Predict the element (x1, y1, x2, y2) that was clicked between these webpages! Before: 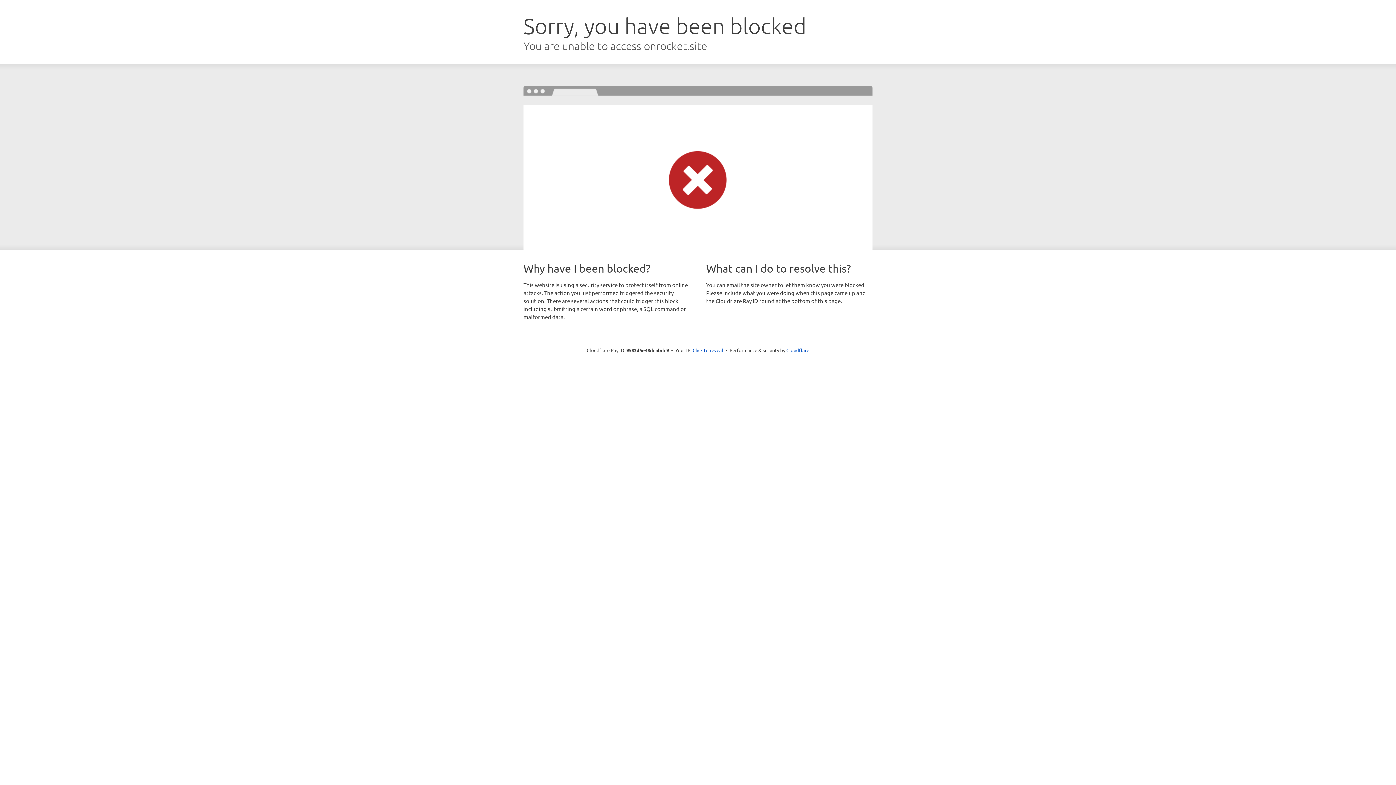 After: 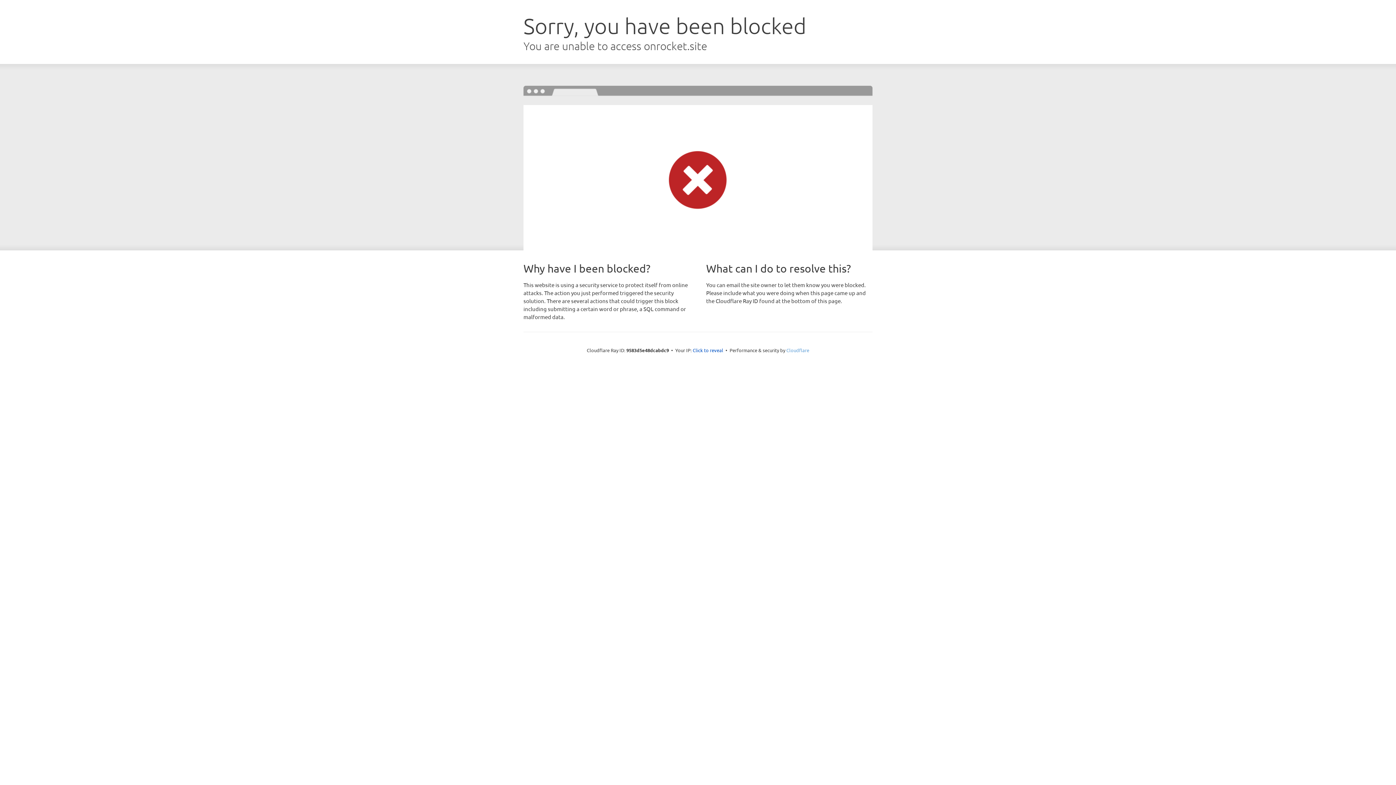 Action: label: Cloudflare bbox: (786, 347, 809, 353)